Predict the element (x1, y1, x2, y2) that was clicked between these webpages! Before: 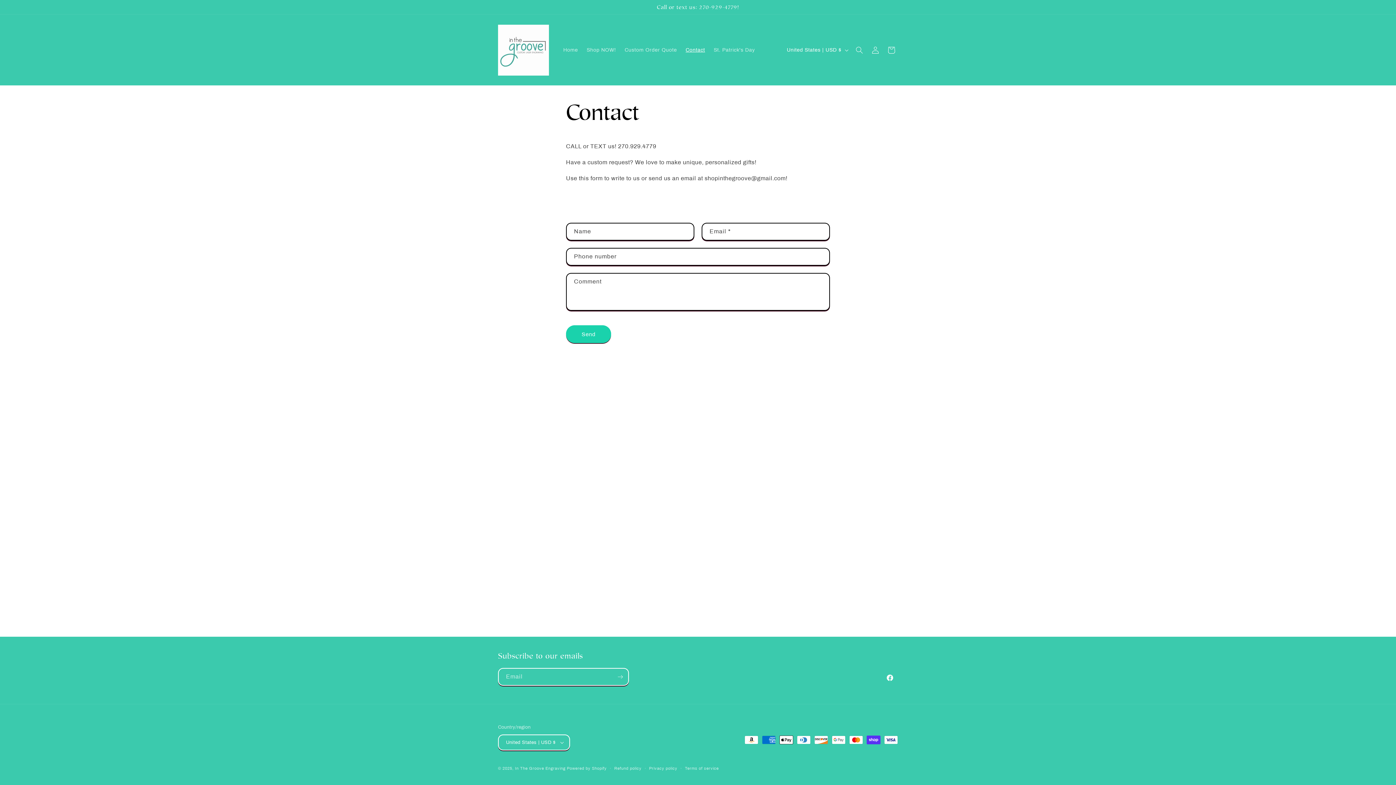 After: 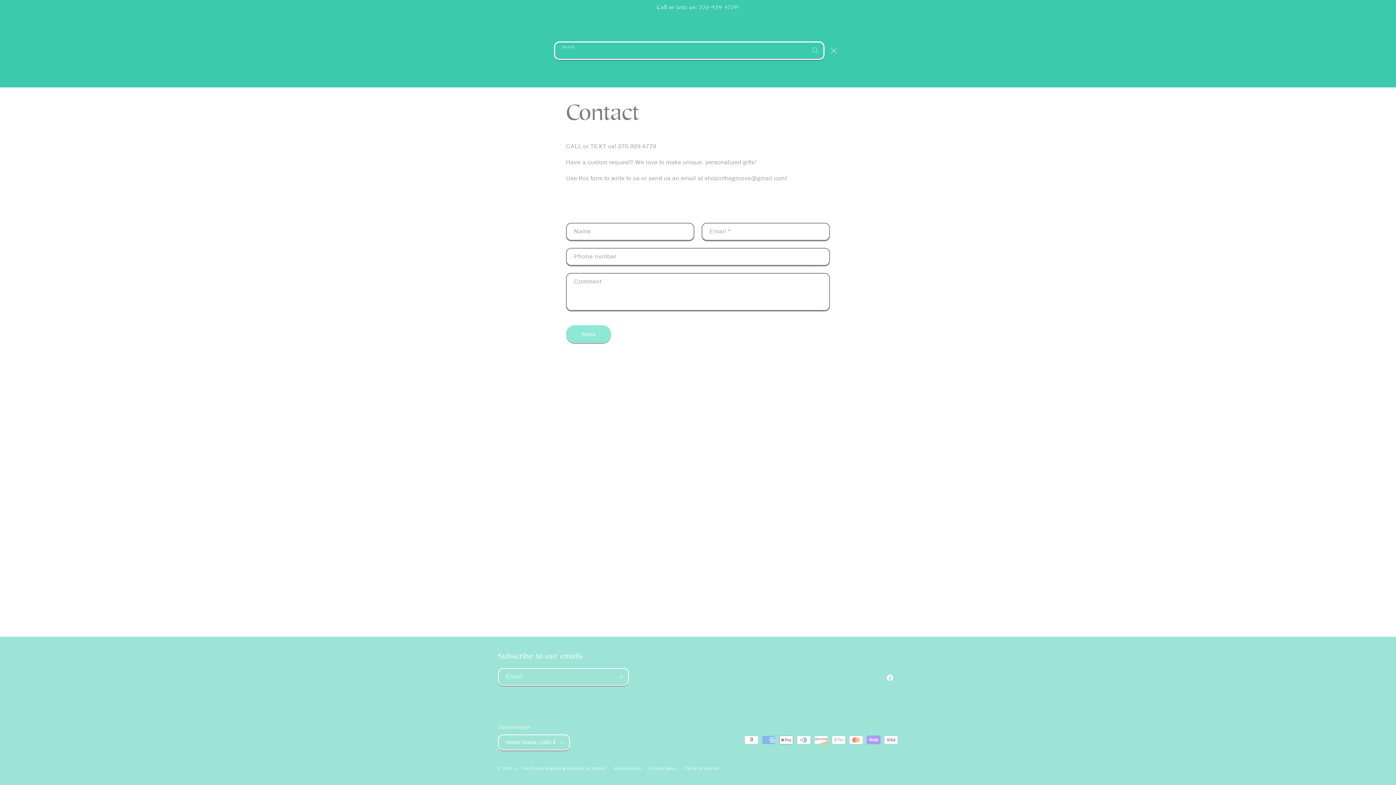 Action: bbox: (851, 42, 867, 58) label: Search